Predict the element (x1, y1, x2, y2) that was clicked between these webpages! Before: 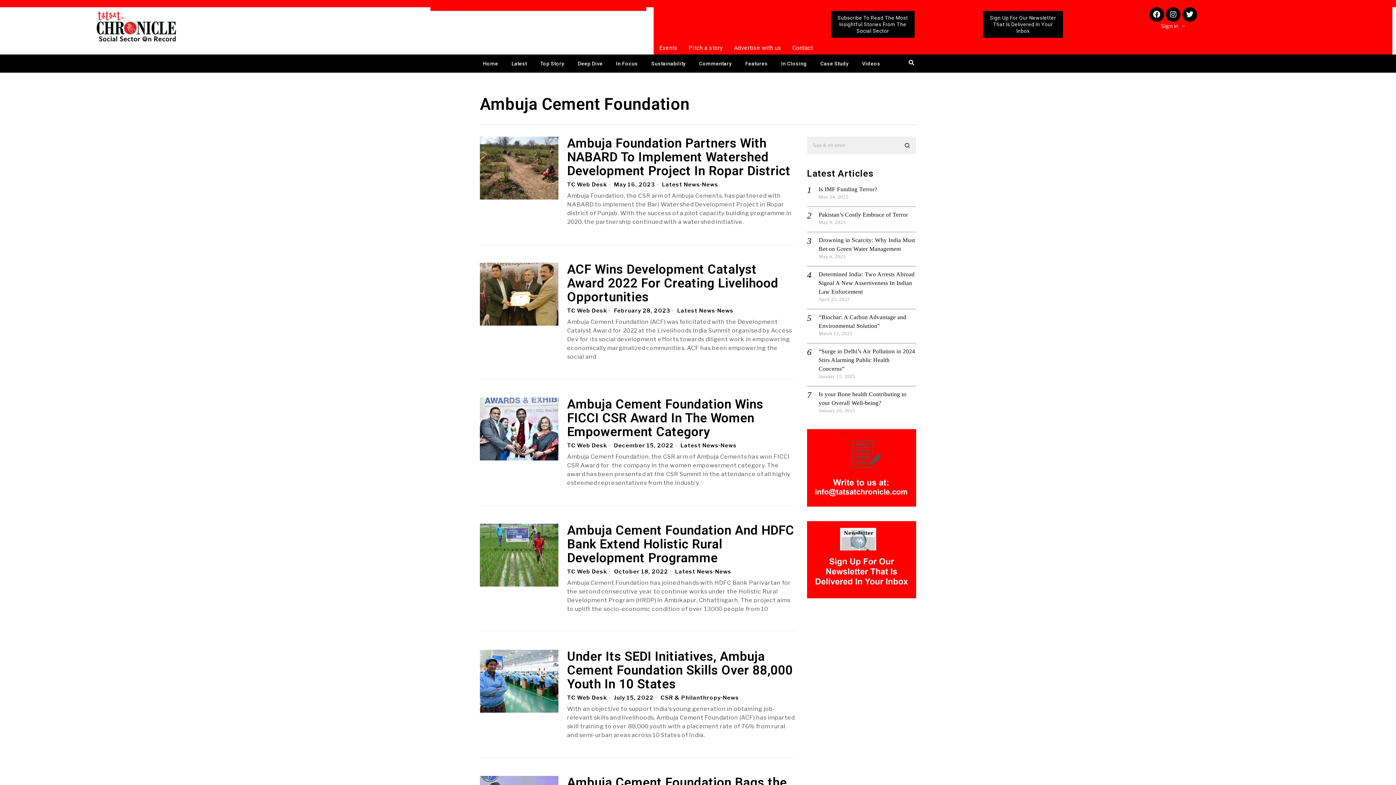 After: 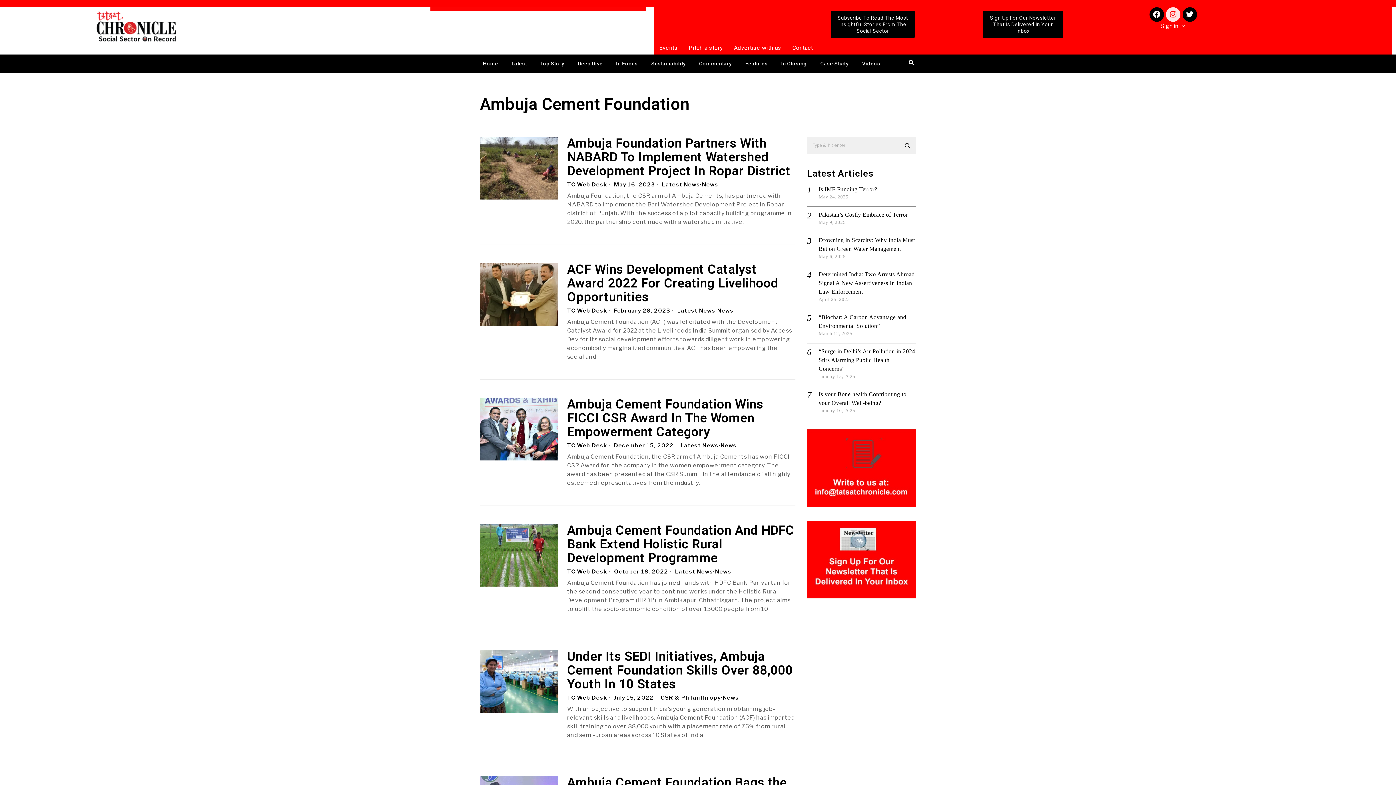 Action: bbox: (1166, 7, 1180, 21) label: Instagram